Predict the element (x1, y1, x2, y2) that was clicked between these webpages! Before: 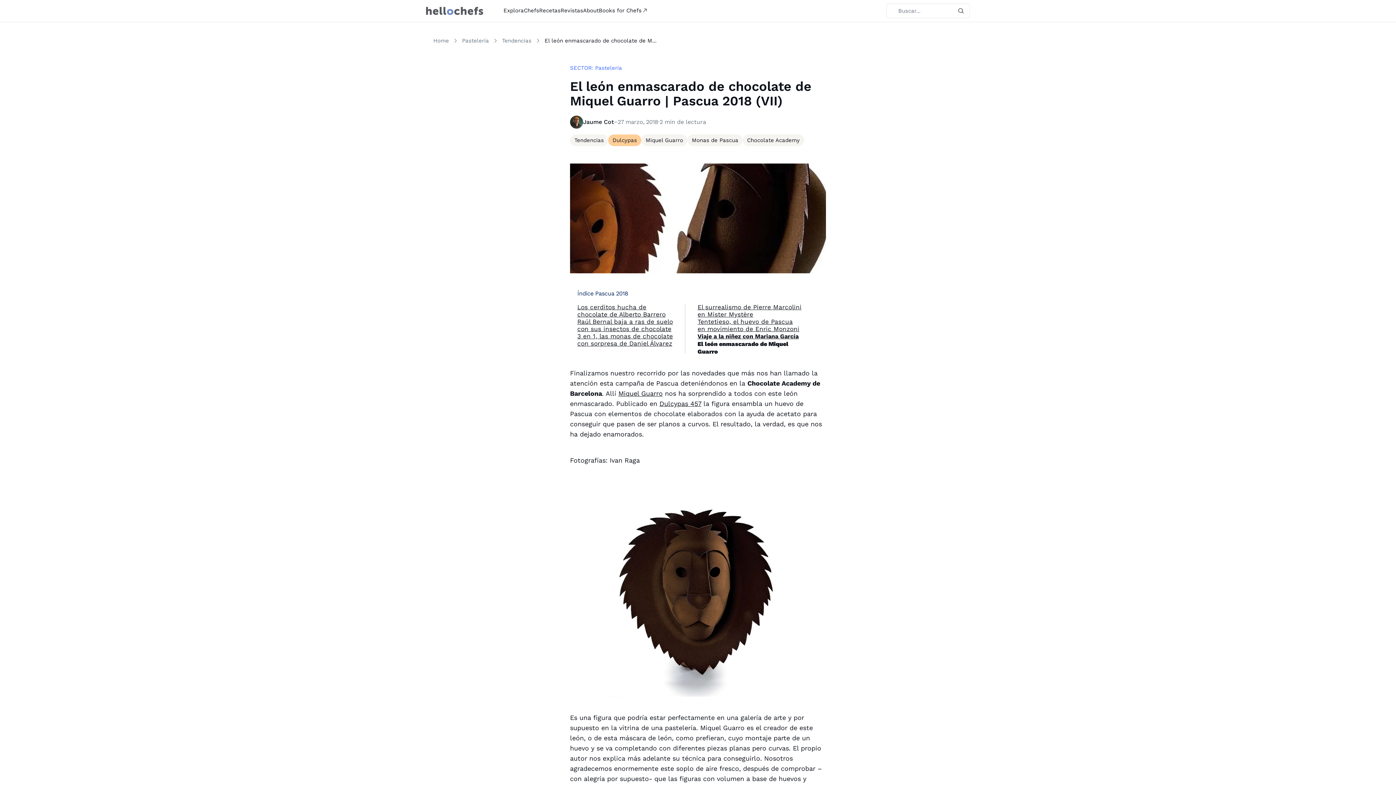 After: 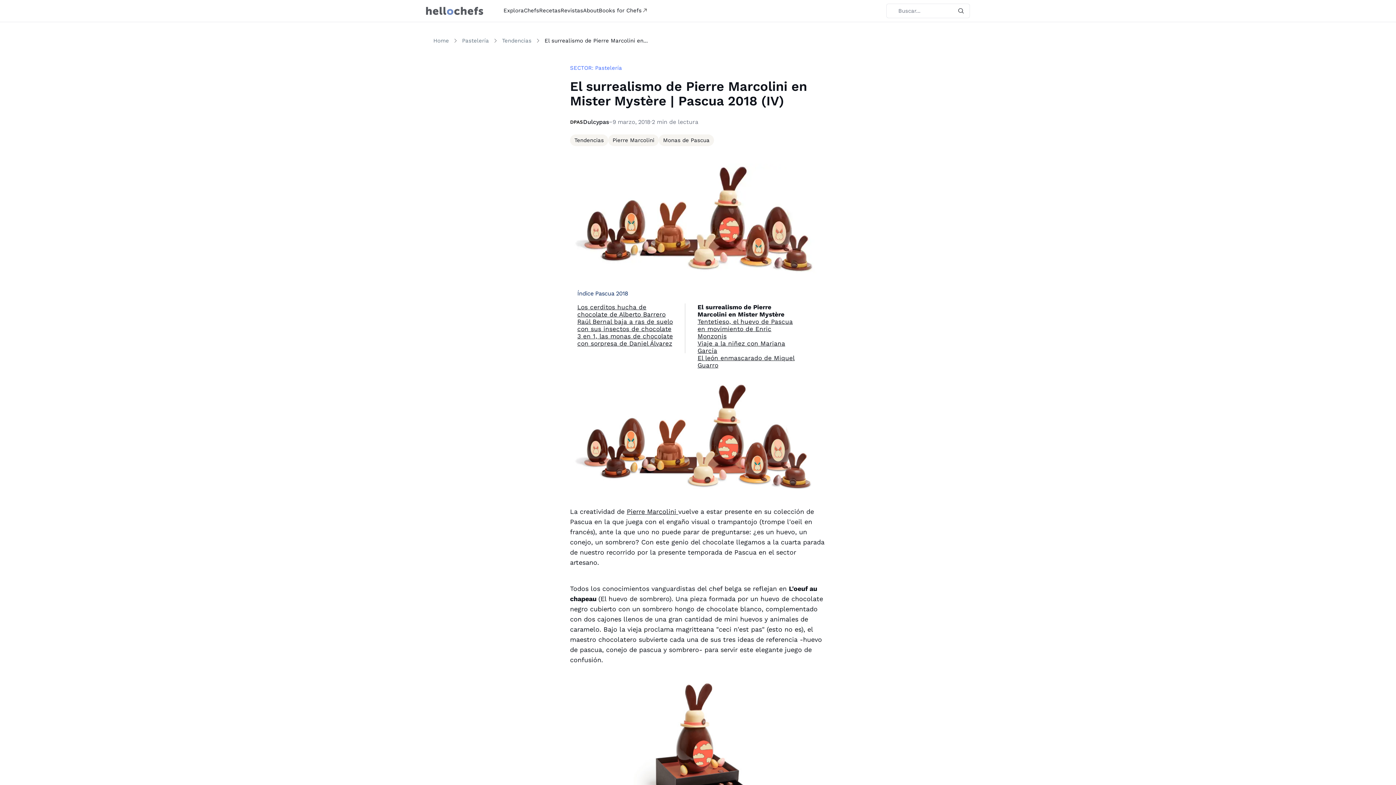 Action: label: El surrealismo de Pierre Marcolini en Mister Mystère bbox: (697, 303, 801, 318)